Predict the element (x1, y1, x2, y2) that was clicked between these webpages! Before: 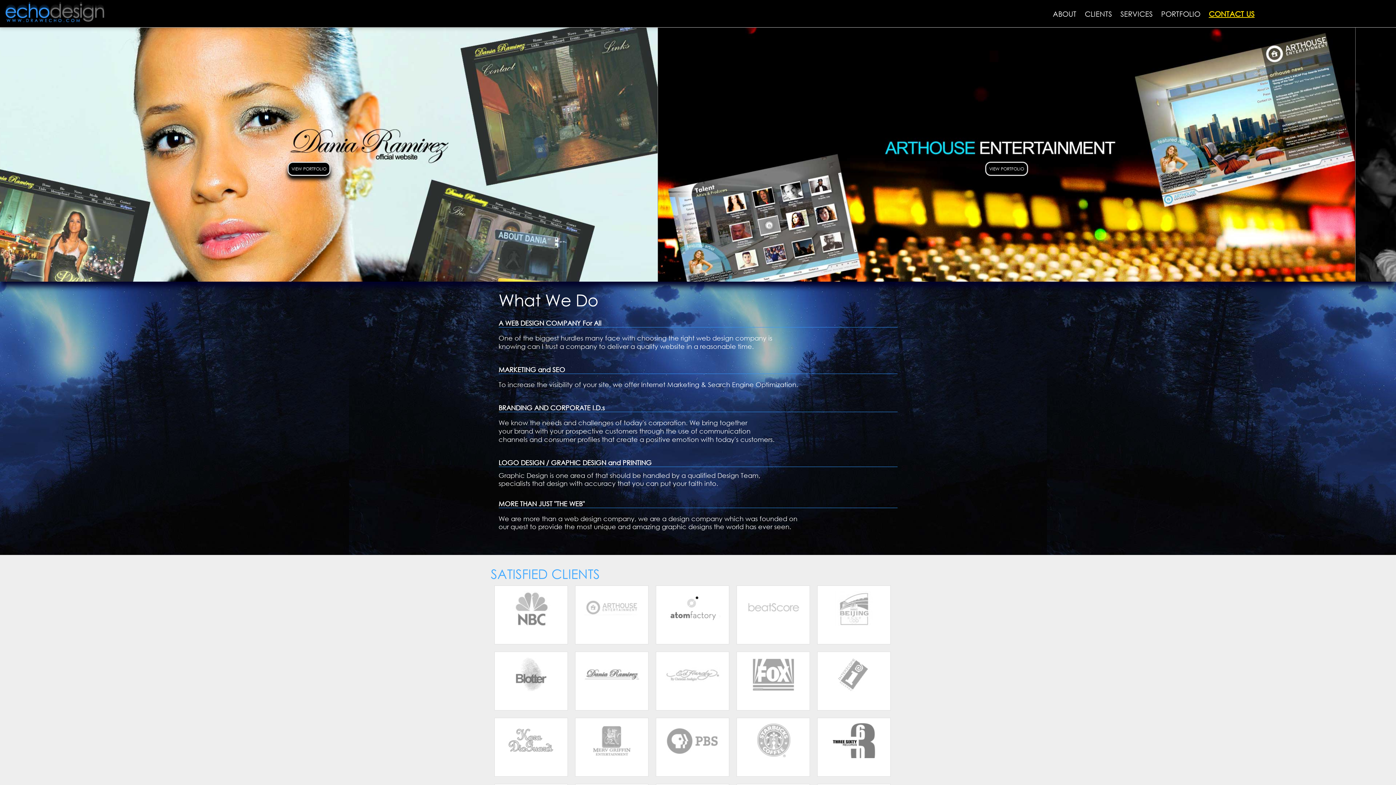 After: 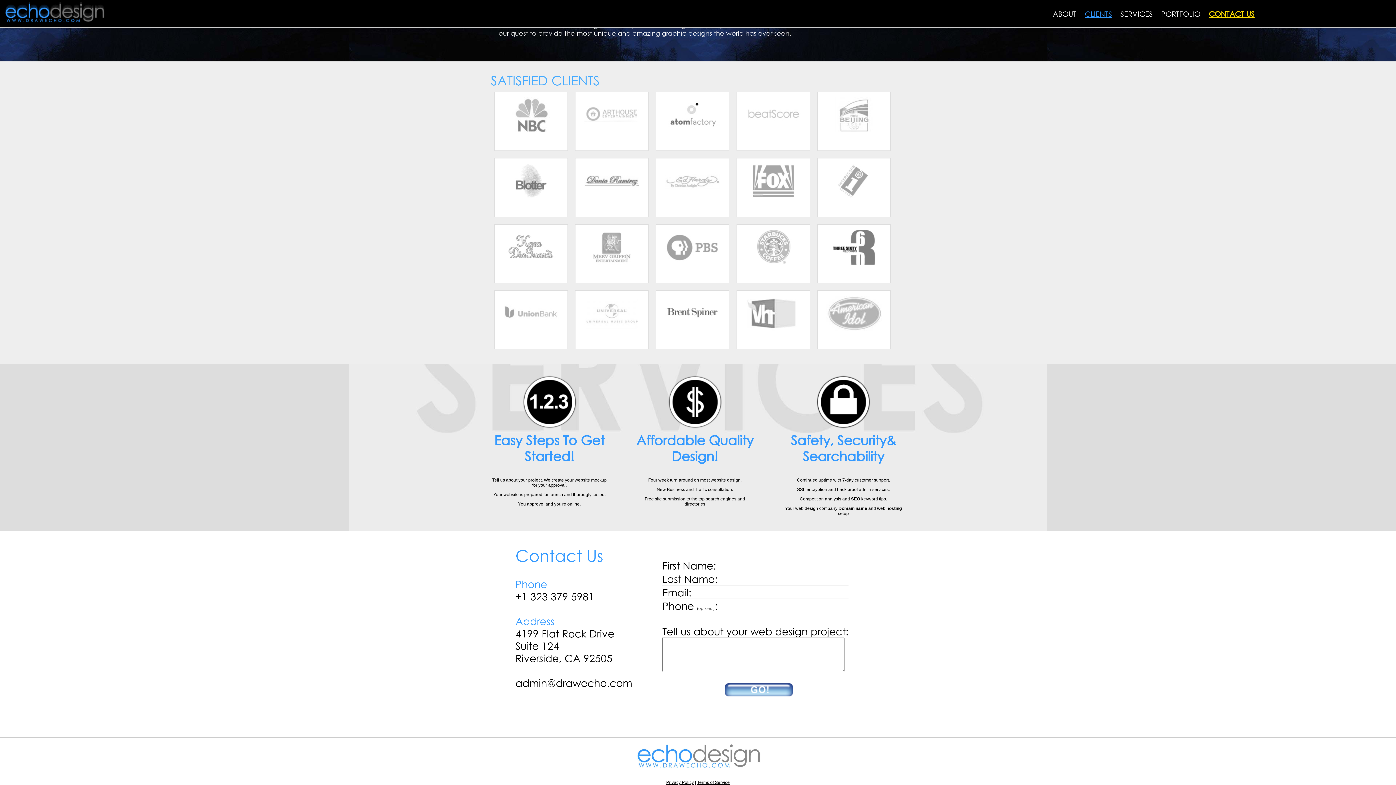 Action: label: CLIENTS bbox: (1085, 9, 1112, 18)